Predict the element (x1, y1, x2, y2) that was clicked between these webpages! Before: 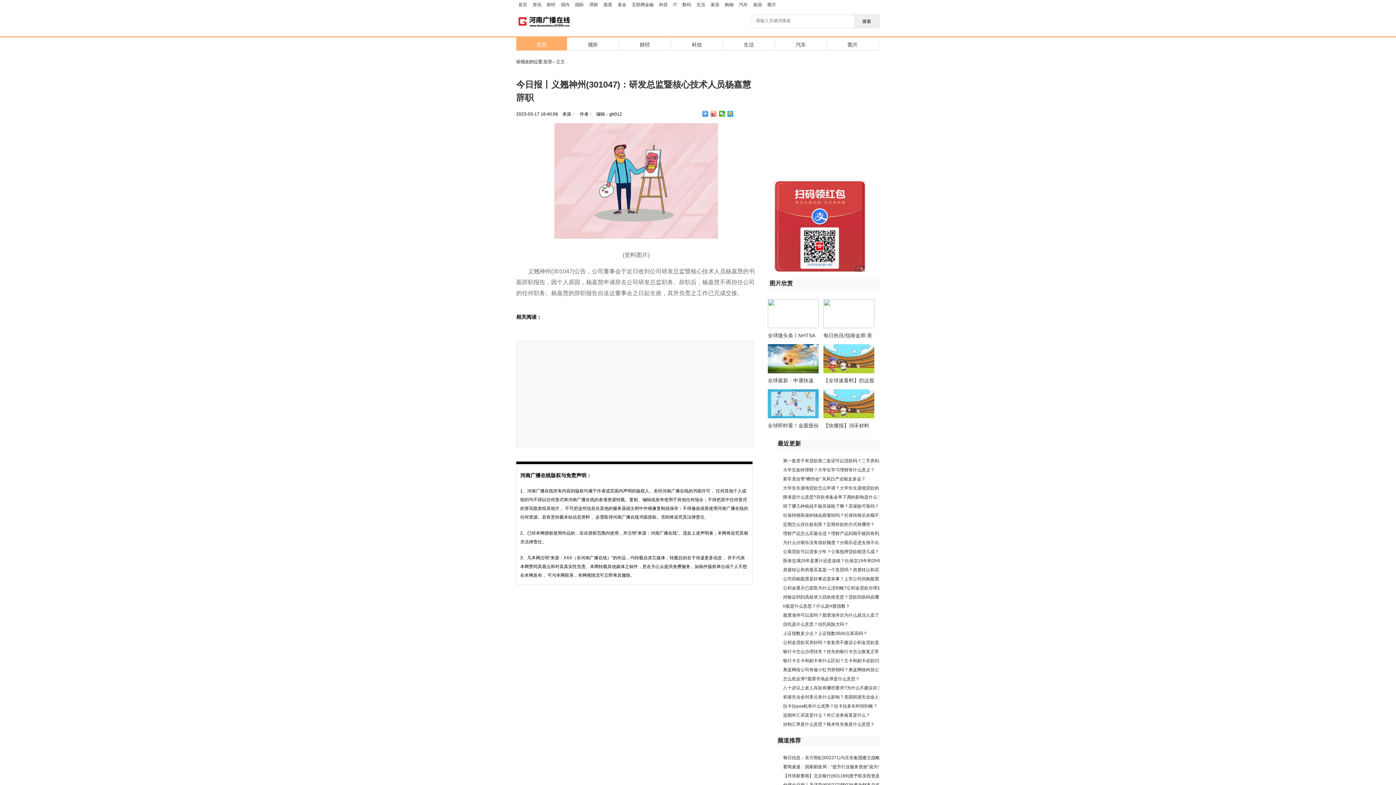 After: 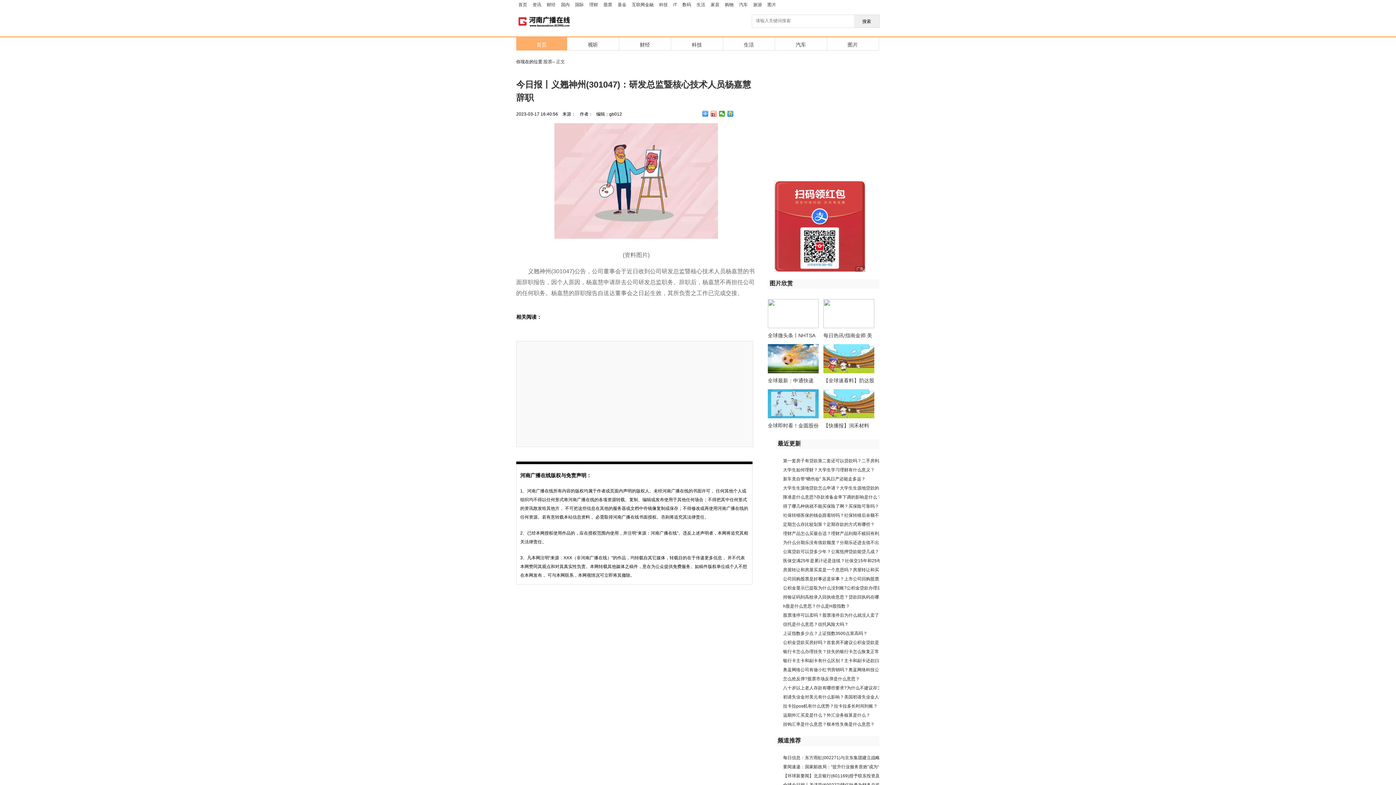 Action: bbox: (783, 704, 877, 709) label: 拉卡拉pos机有什么优势？拉卡拉多长时间到账？